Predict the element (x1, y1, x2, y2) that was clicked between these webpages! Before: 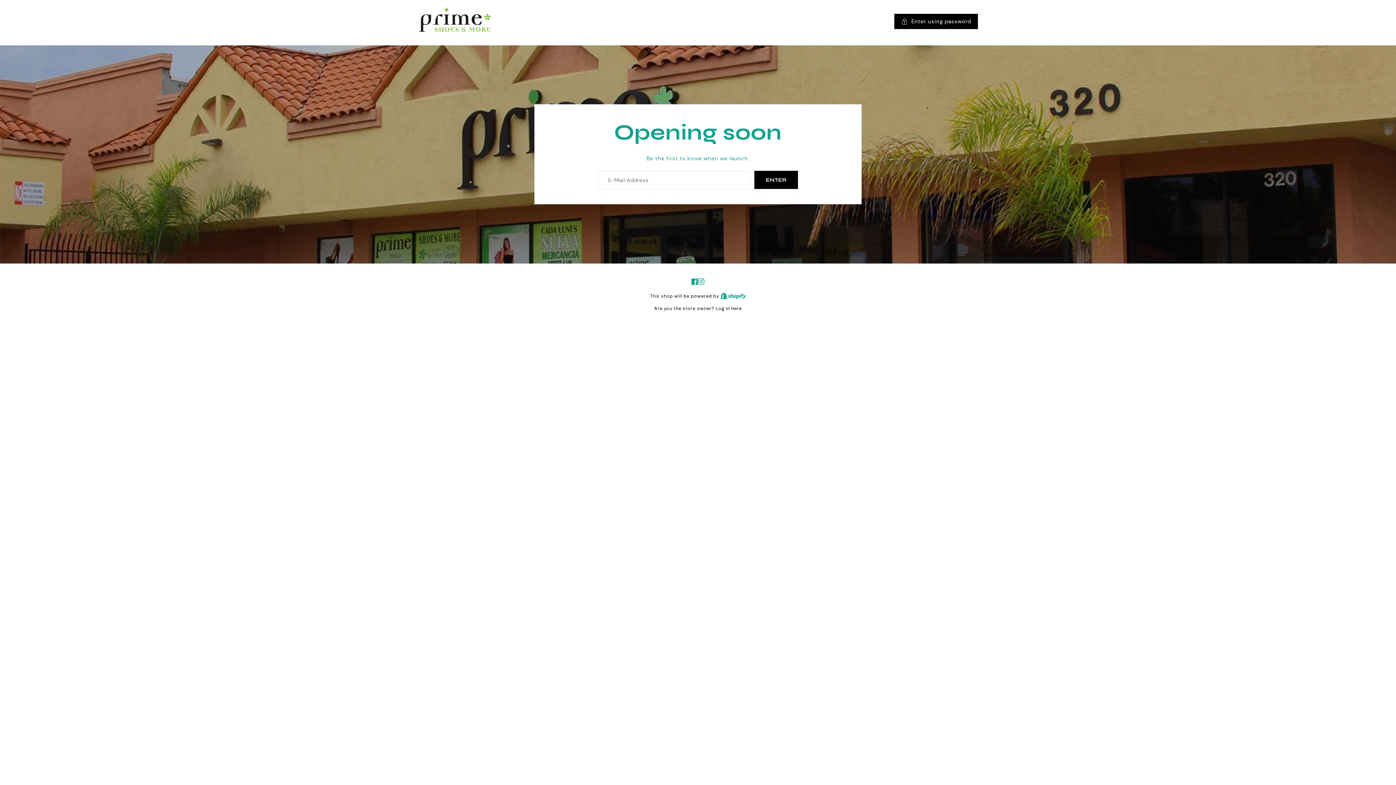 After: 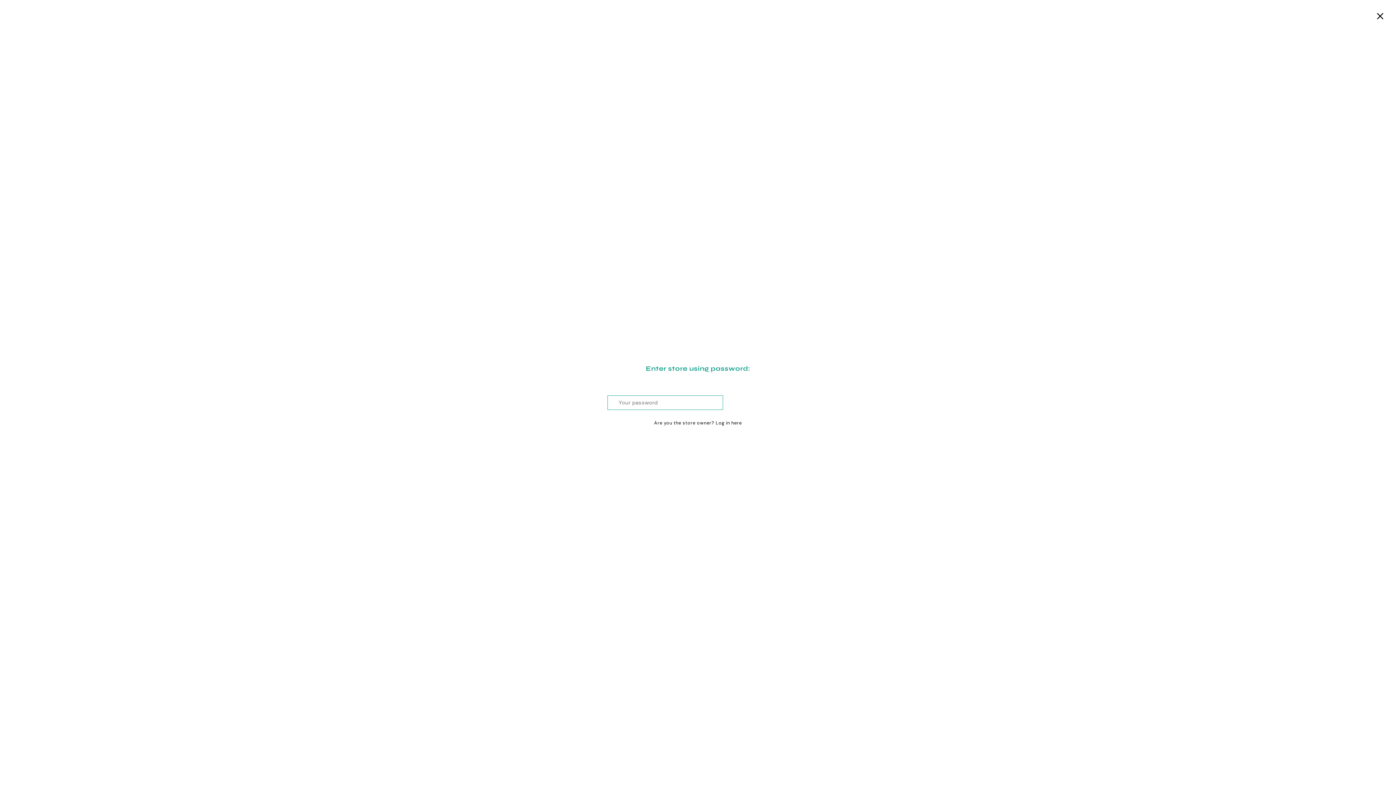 Action: bbox: (901, 17, 971, 25) label: Enter using password